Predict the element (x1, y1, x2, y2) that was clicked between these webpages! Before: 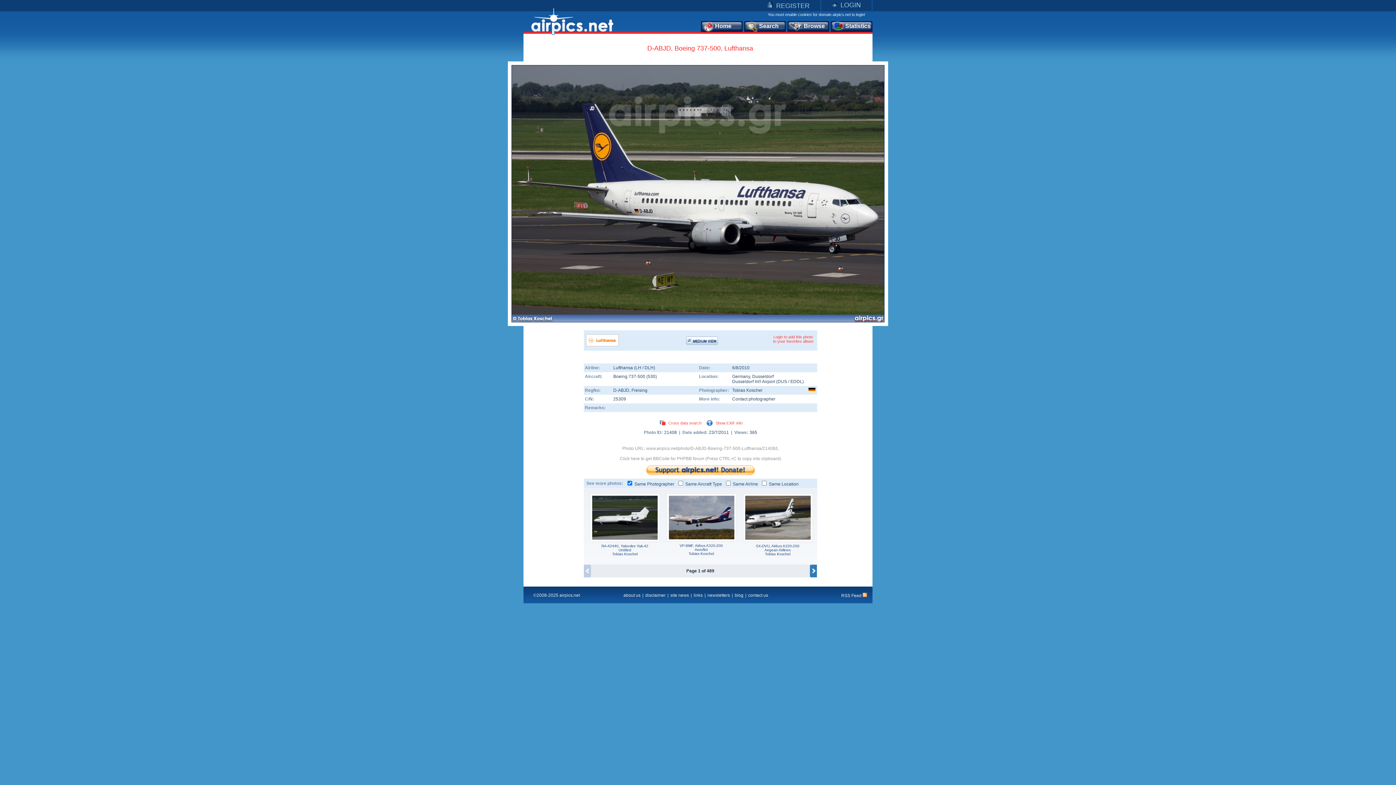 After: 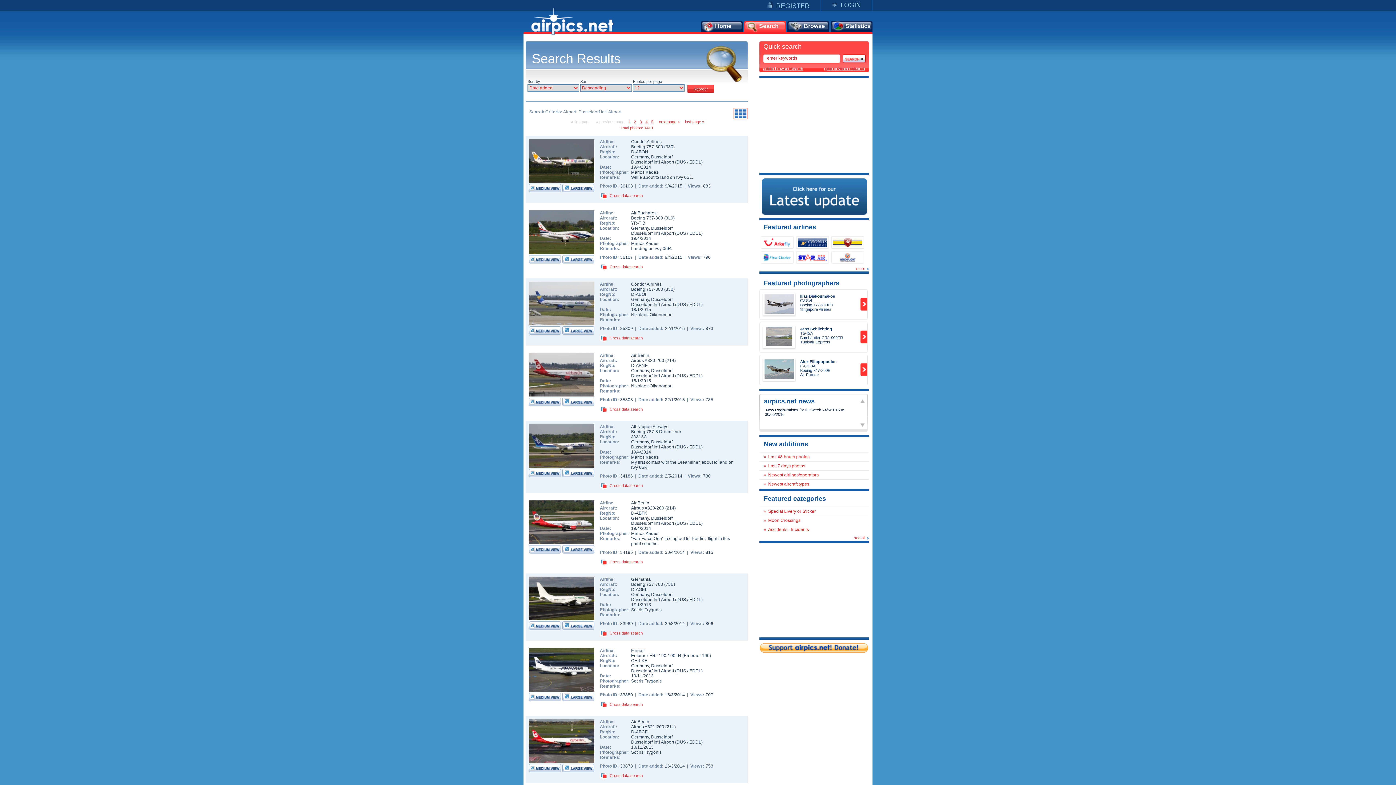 Action: label: DUS bbox: (777, 379, 787, 384)